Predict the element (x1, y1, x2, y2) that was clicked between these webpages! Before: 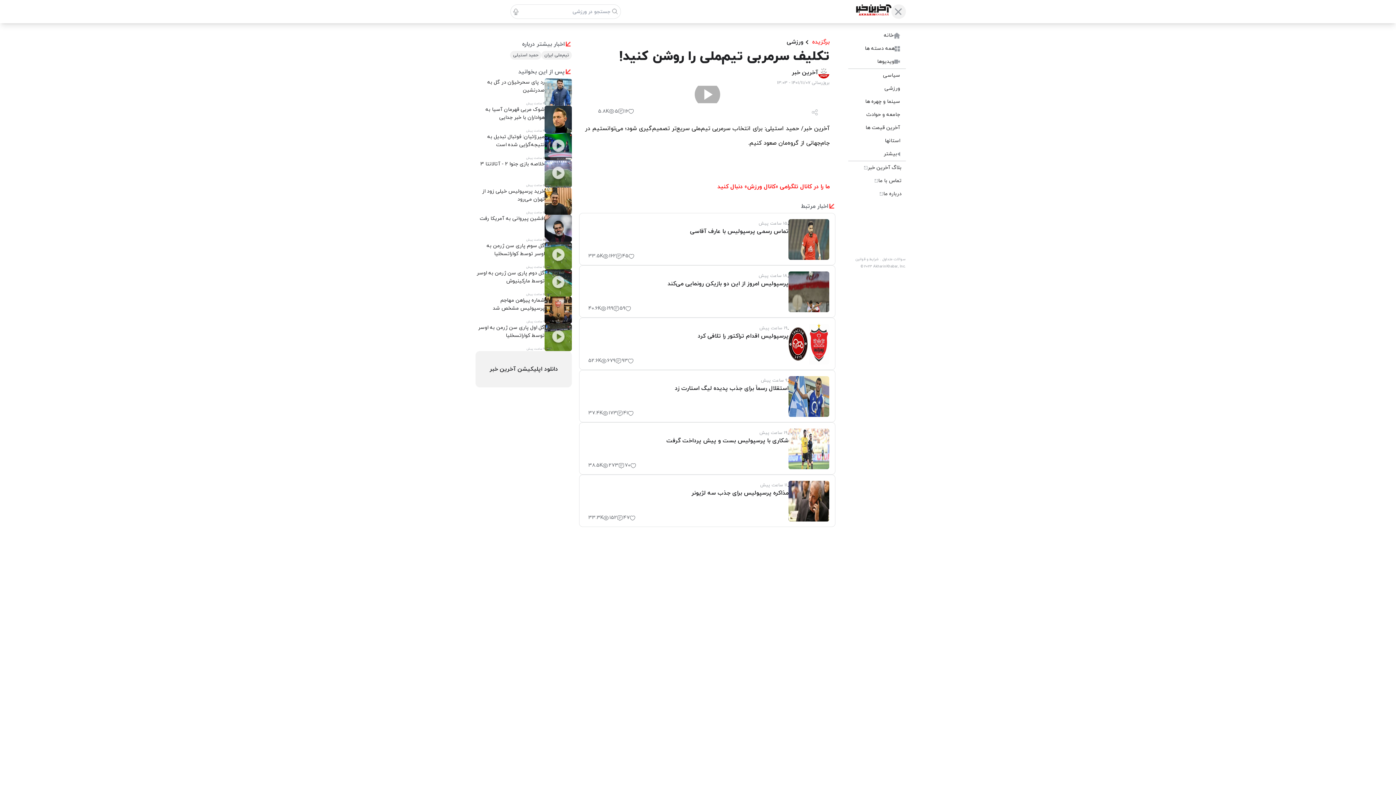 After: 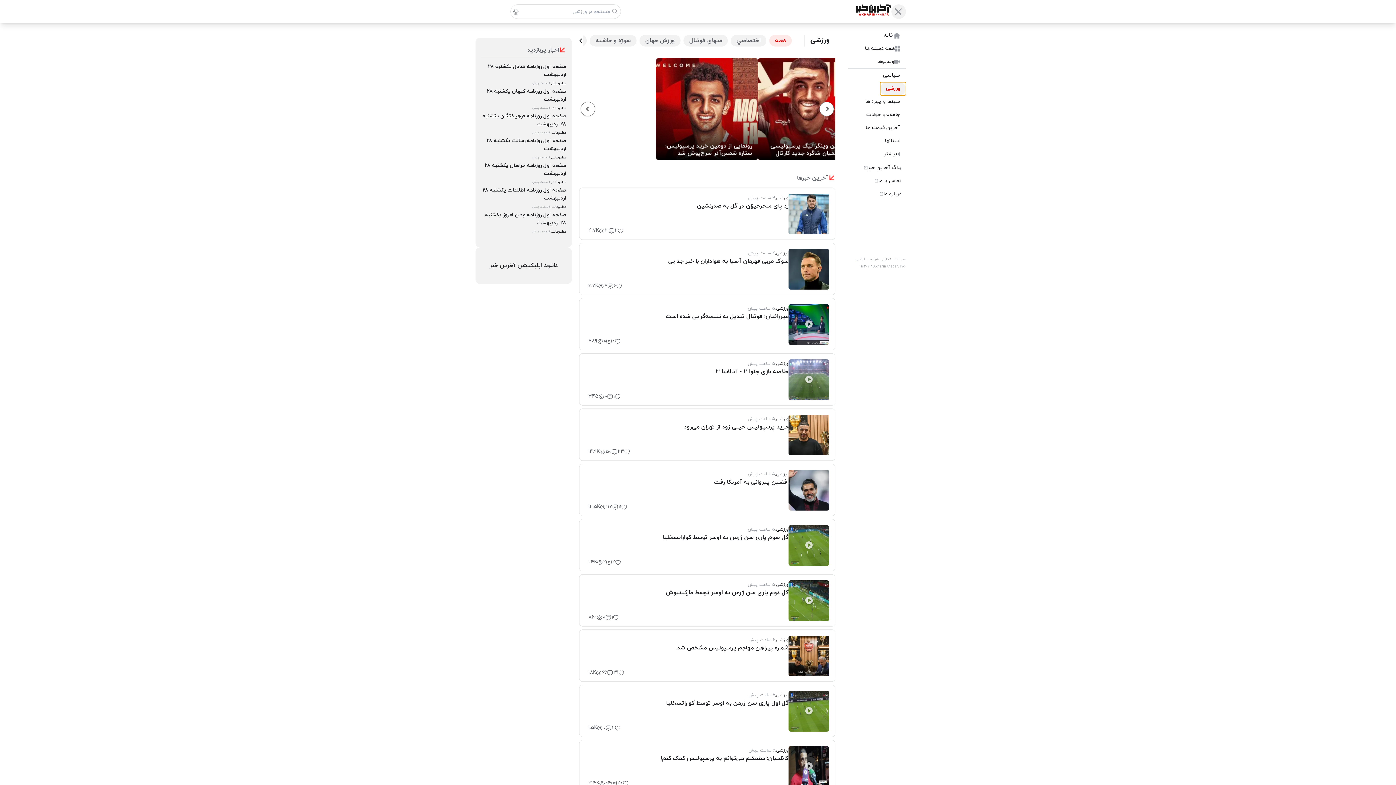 Action: label: ورزشی bbox: (878, 82, 906, 95)